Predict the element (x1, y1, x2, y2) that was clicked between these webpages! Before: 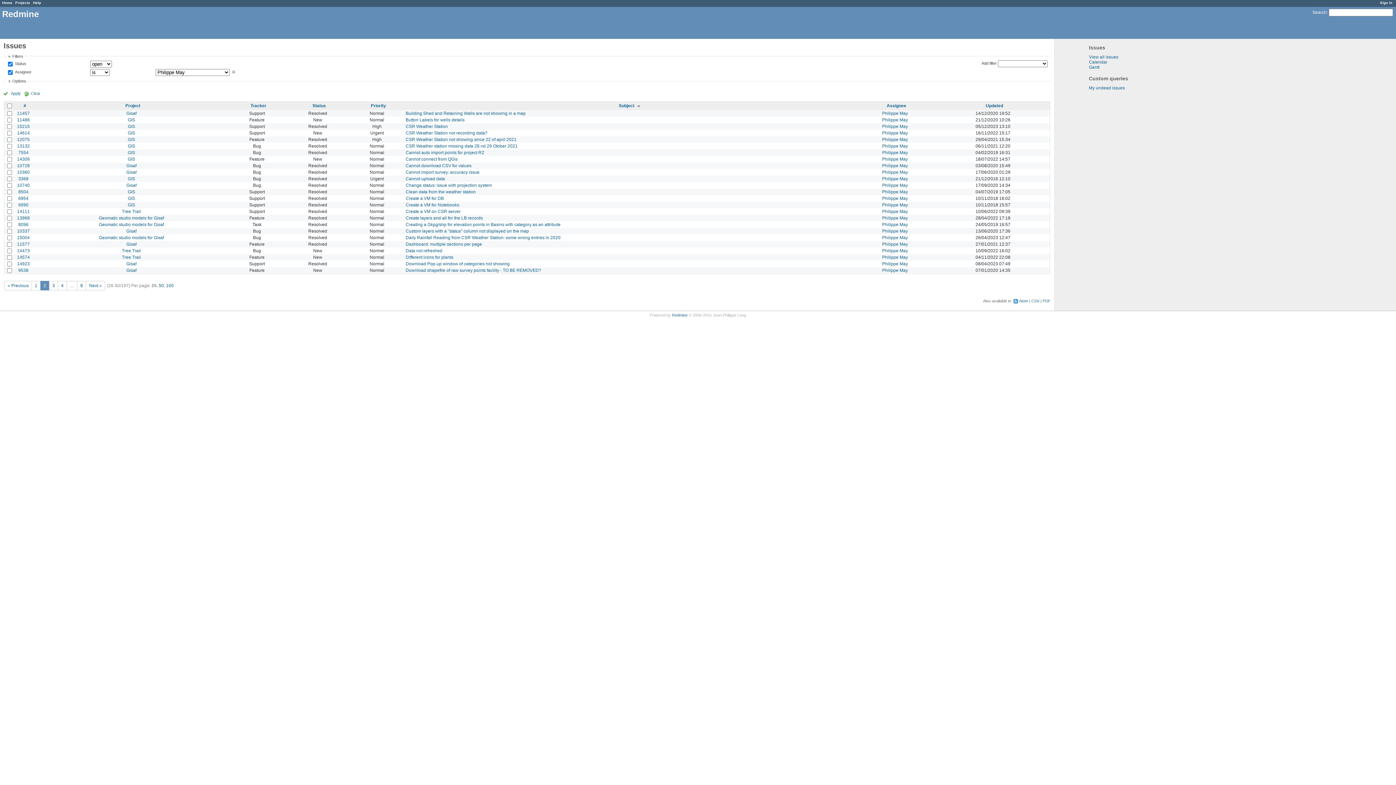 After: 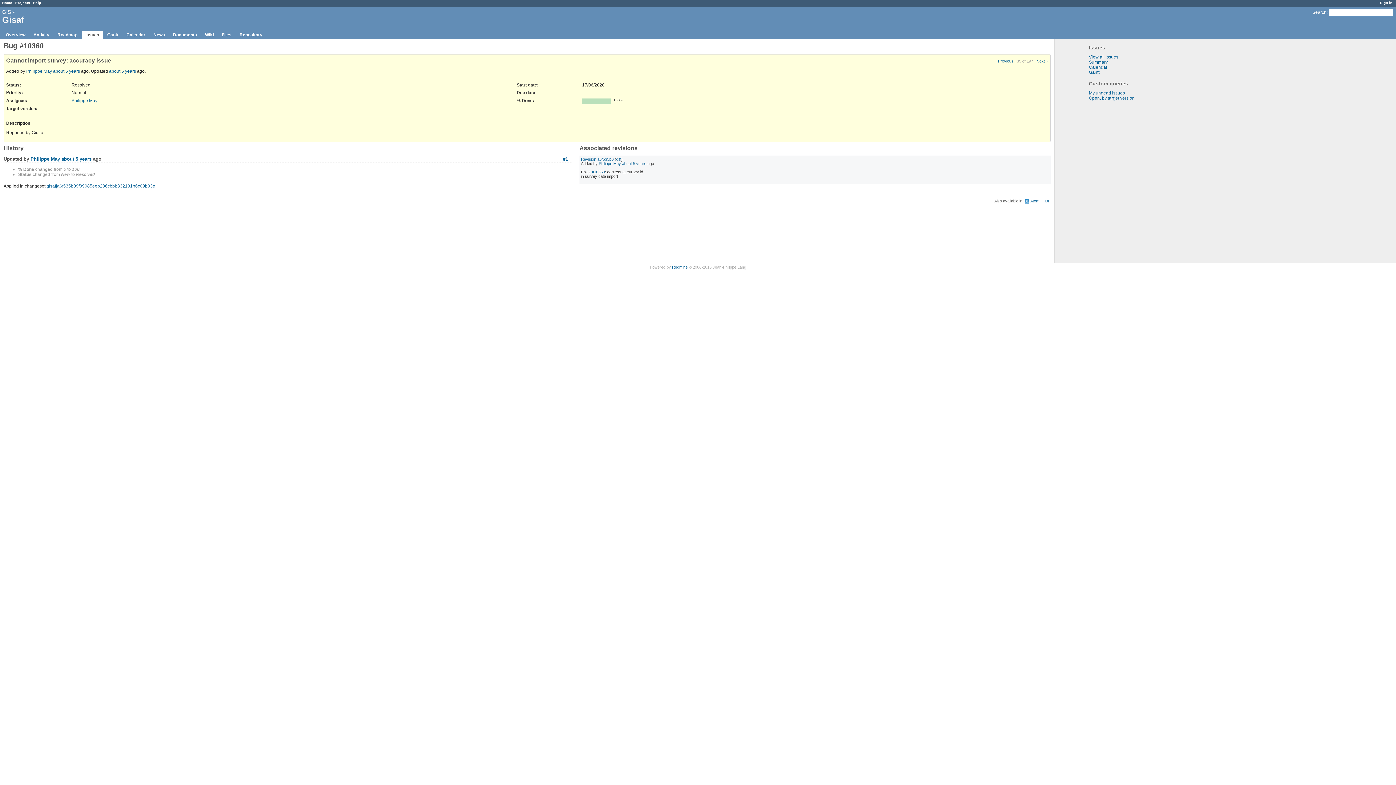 Action: bbox: (405, 169, 479, 174) label: Cannot import survey: accuracy issue